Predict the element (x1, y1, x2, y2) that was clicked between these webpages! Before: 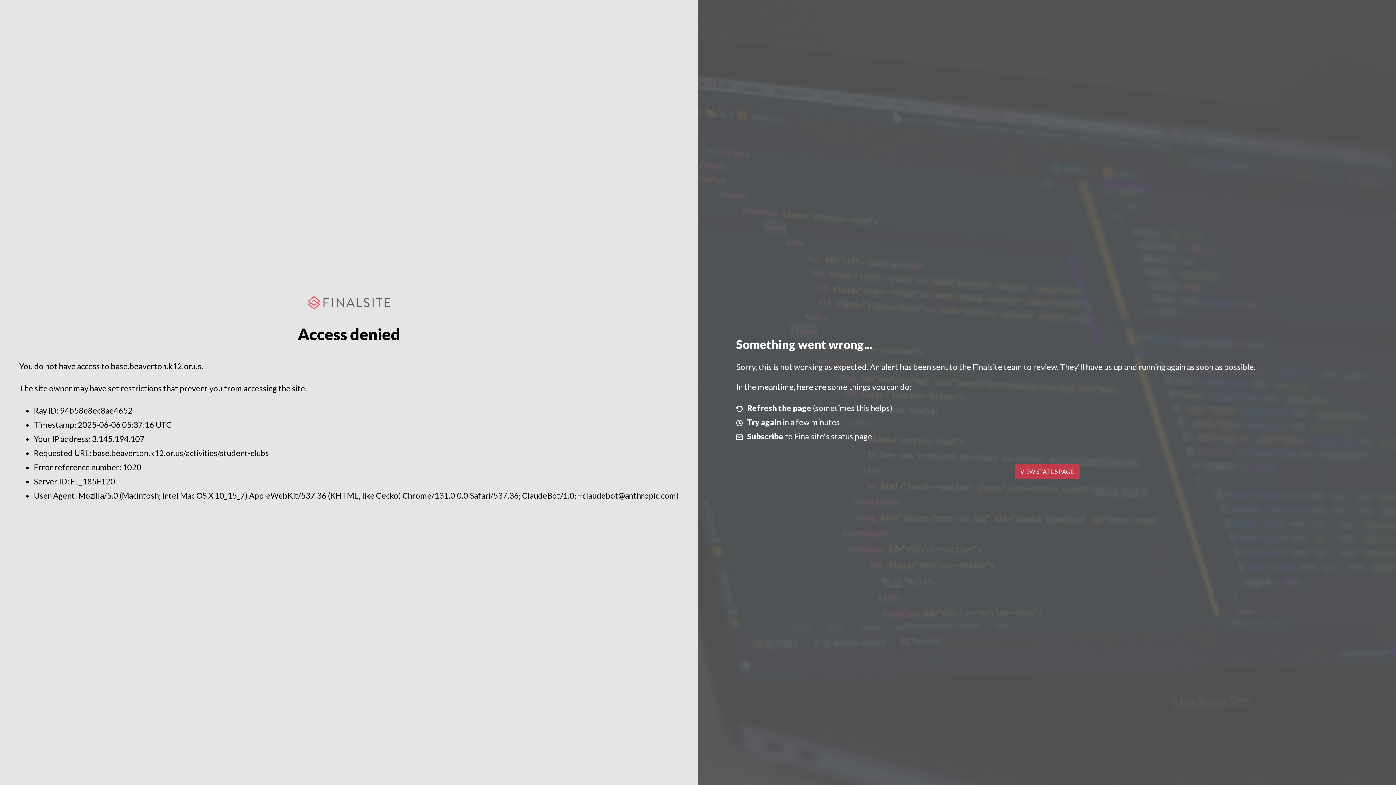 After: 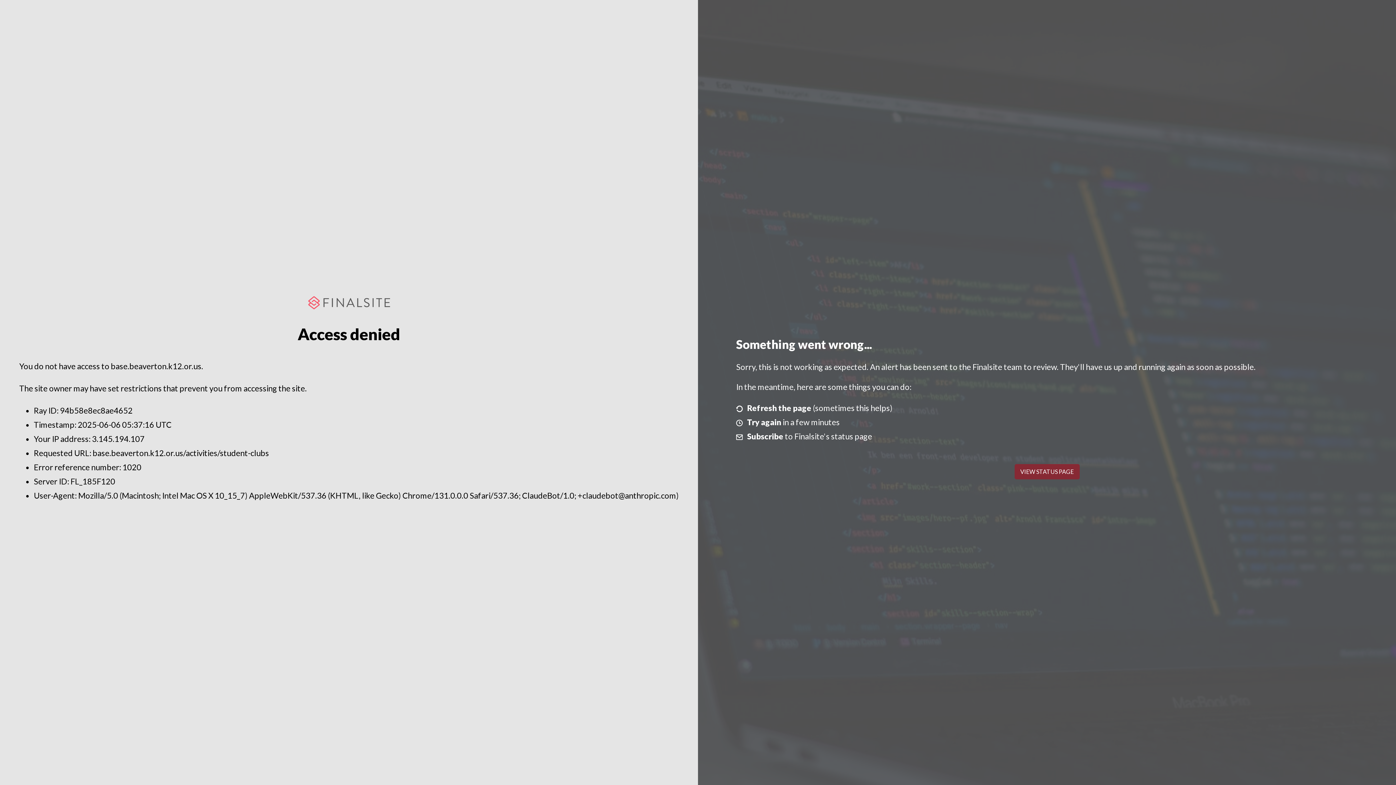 Action: bbox: (1014, 464, 1079, 479) label: VIEW STATUS PAGE